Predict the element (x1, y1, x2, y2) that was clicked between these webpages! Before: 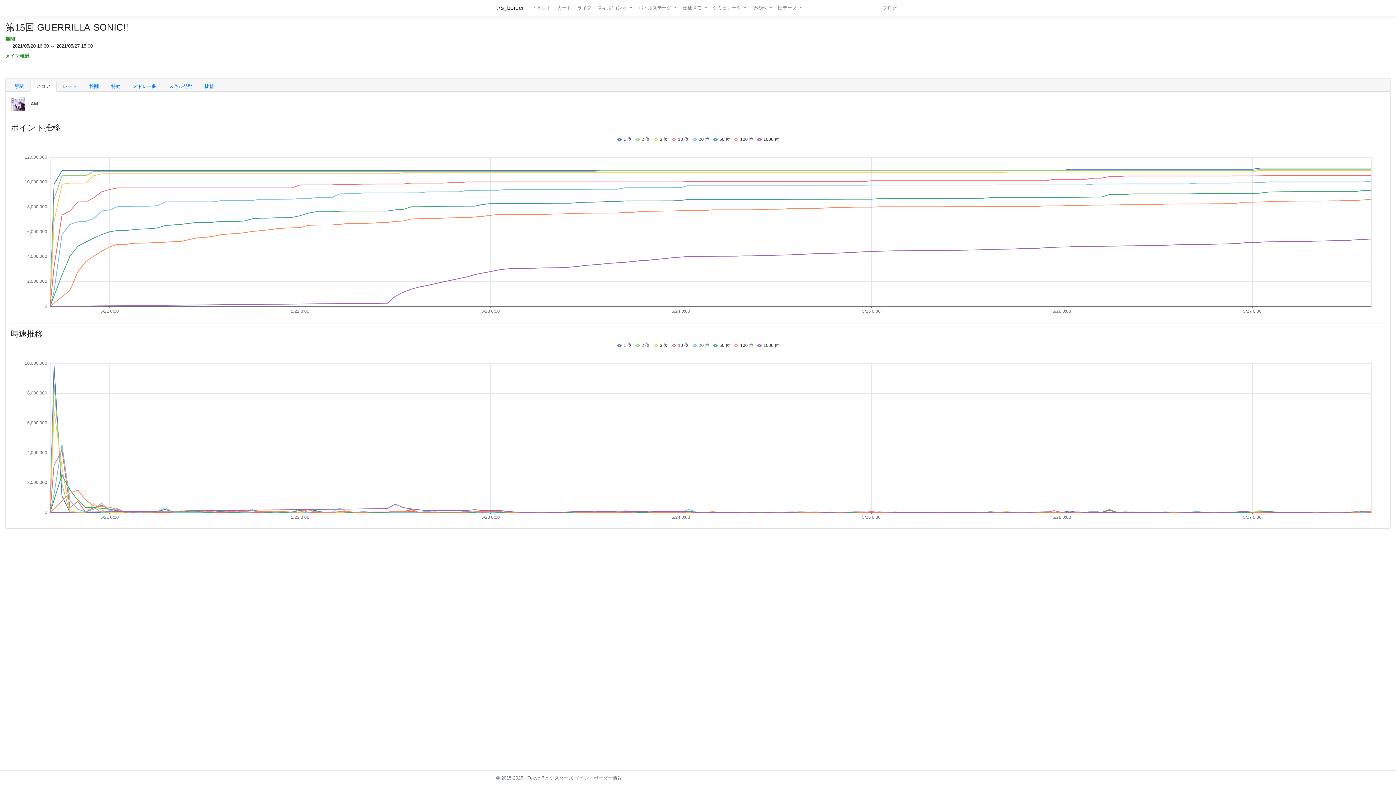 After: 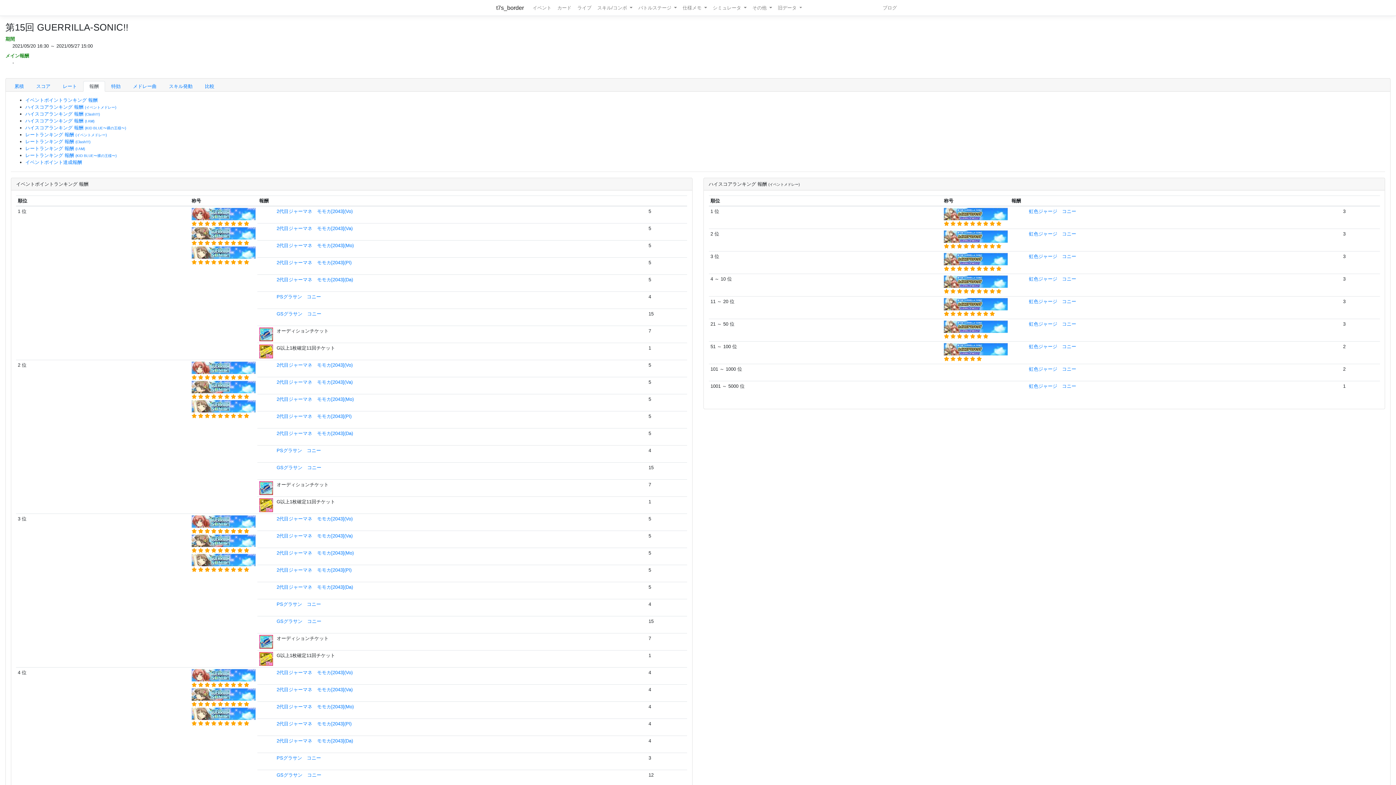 Action: bbox: (83, 81, 105, 91) label: 報酬